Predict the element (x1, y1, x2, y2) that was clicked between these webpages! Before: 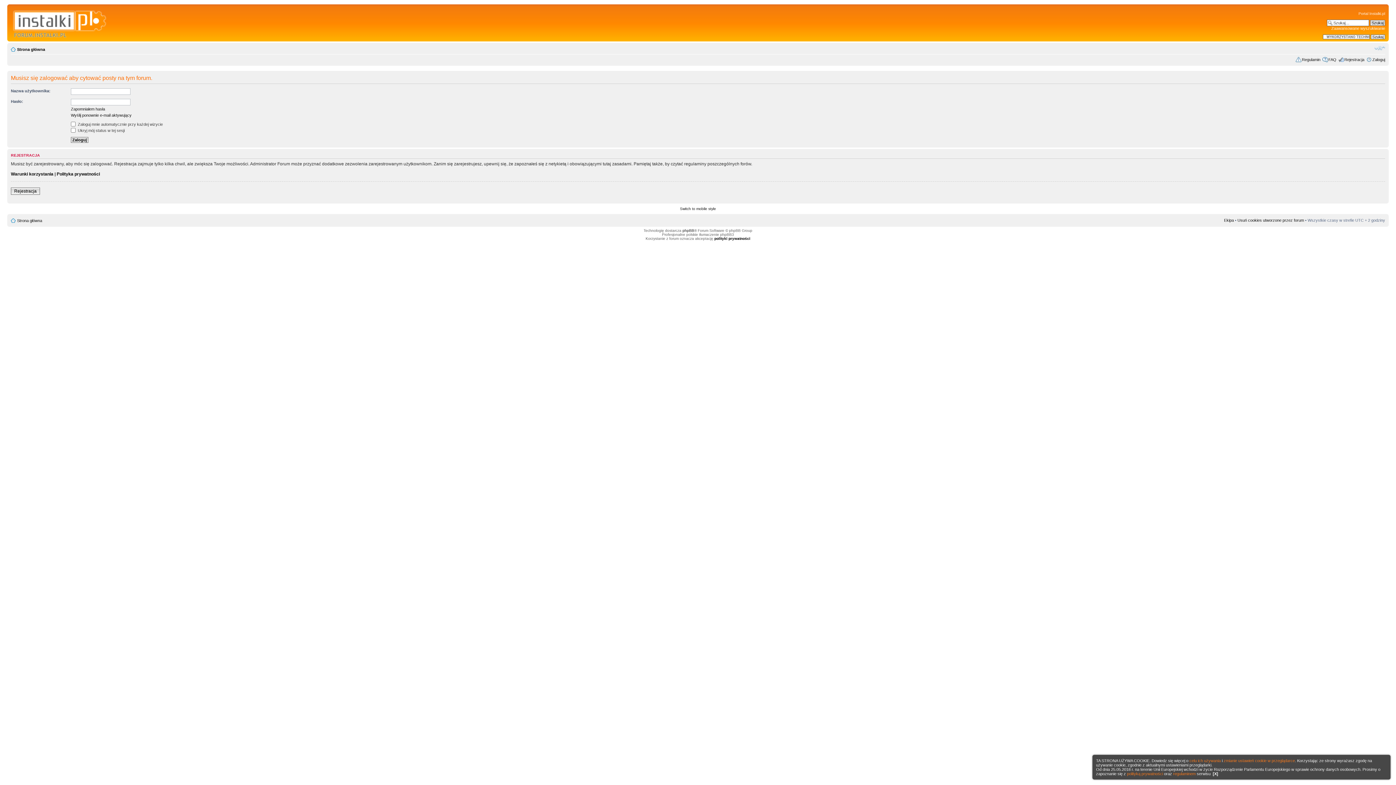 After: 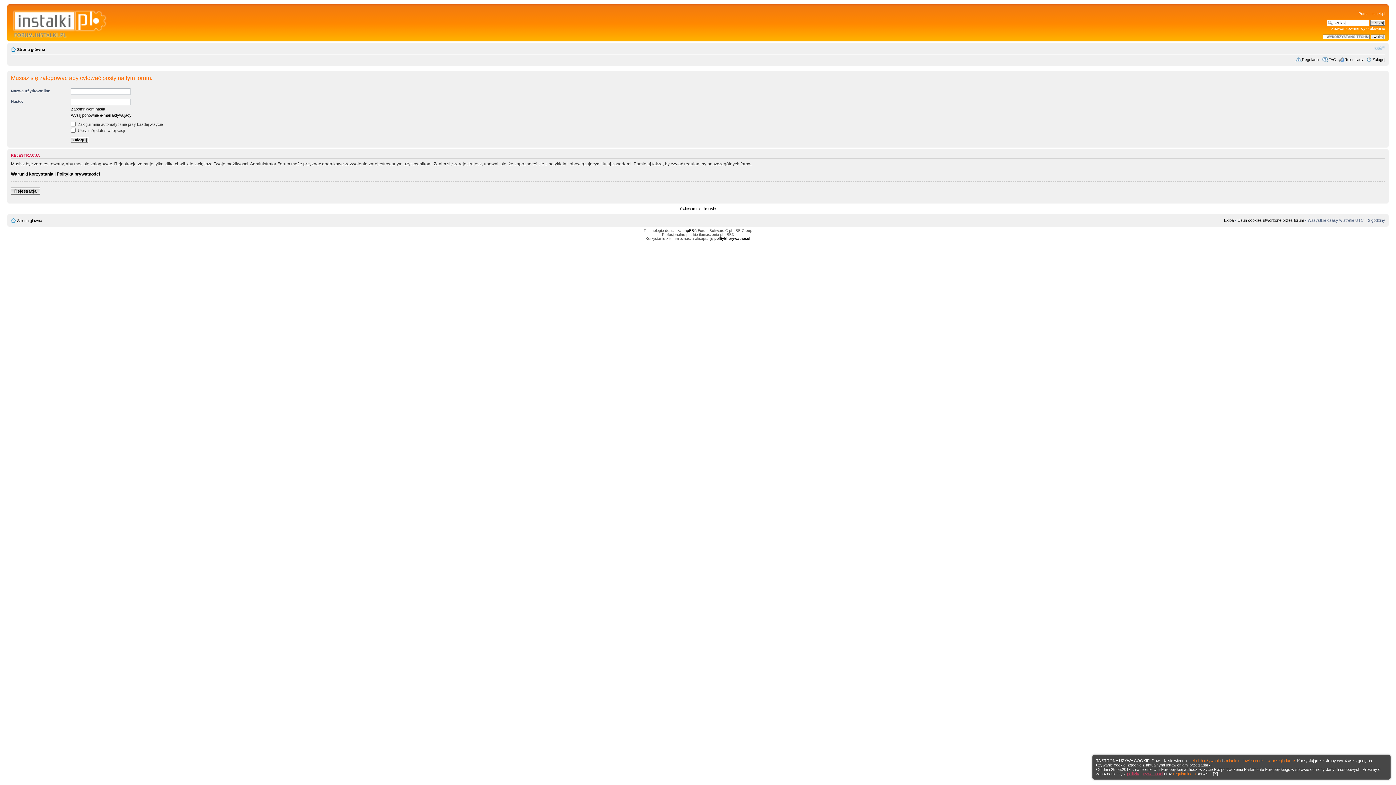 Action: label: polityką prywatności bbox: (1127, 772, 1163, 776)